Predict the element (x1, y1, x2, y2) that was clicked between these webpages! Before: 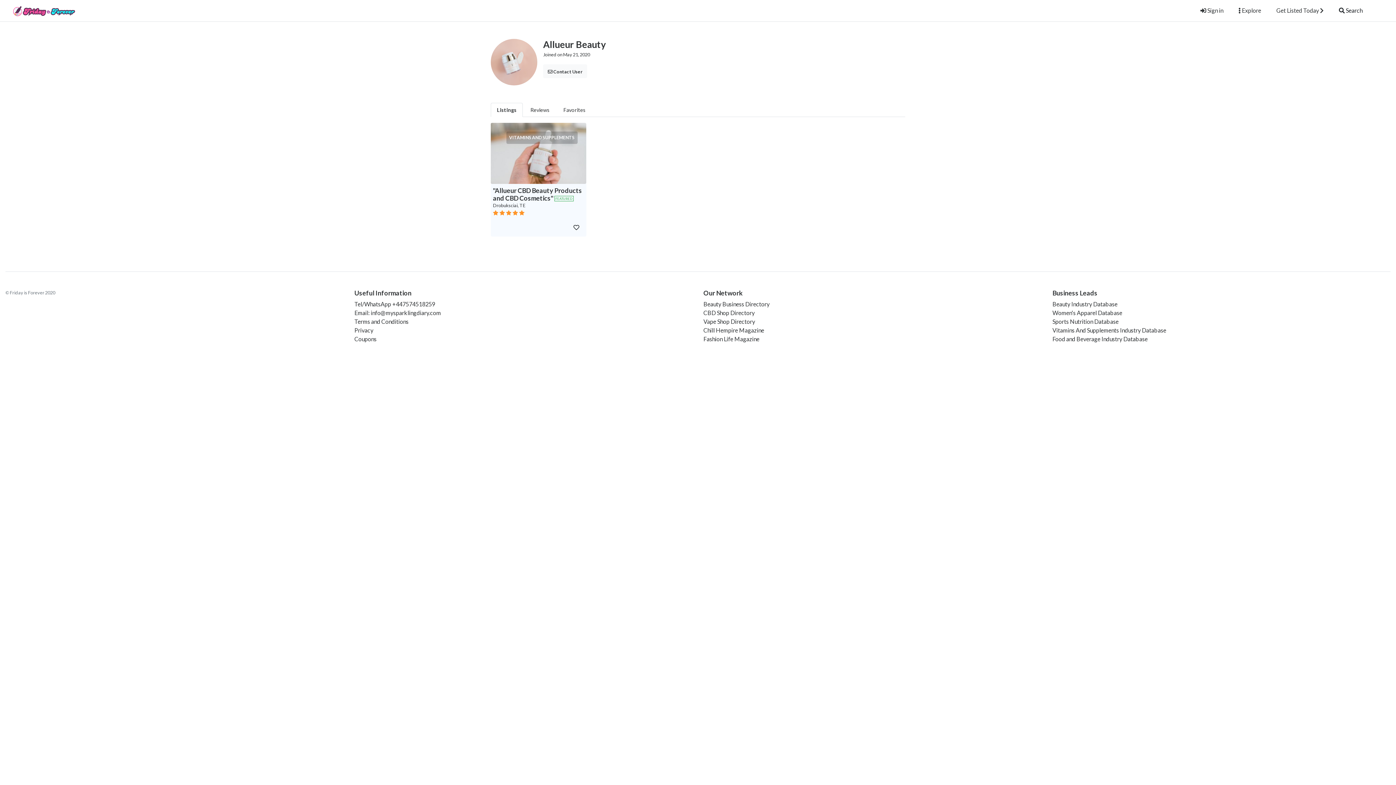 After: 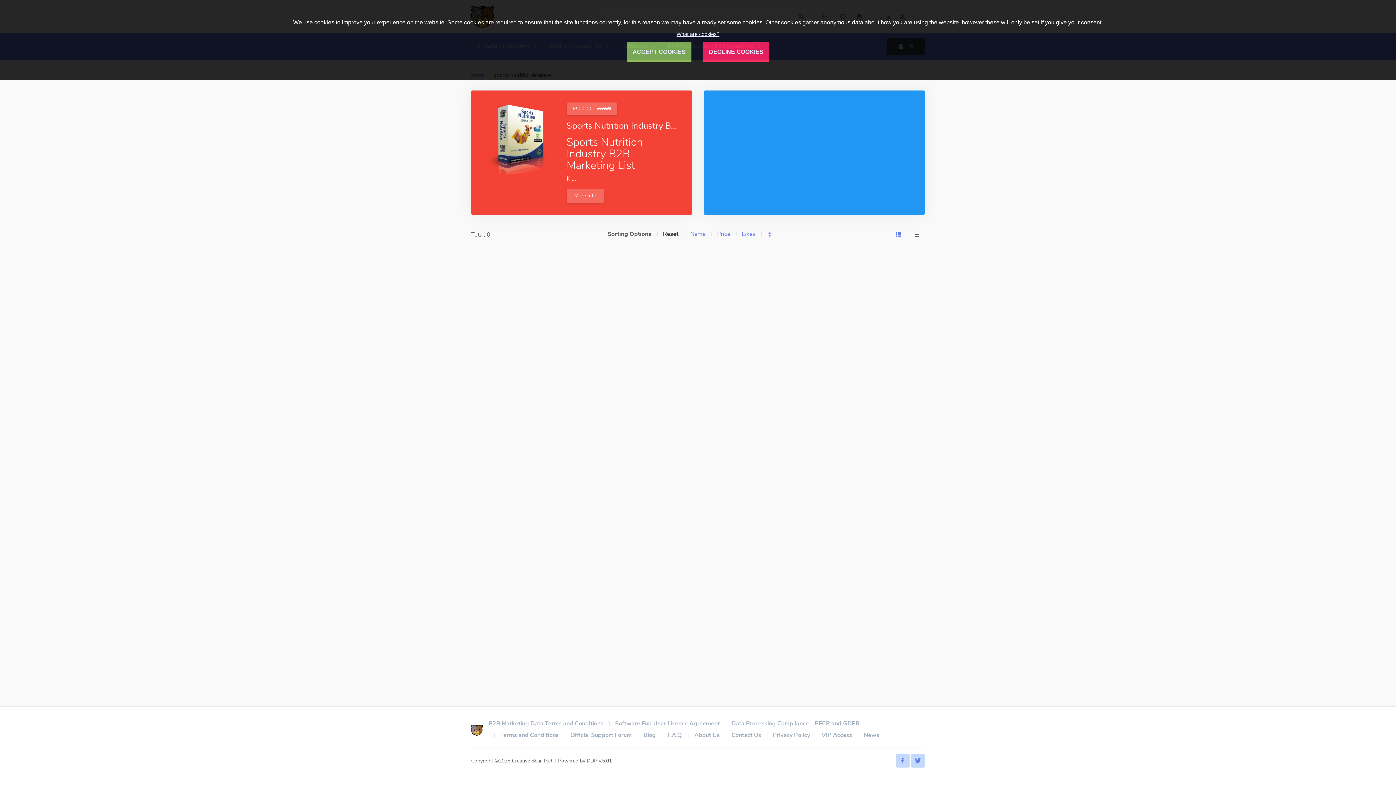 Action: bbox: (1052, 318, 1118, 324) label: Sports Nutrition Database